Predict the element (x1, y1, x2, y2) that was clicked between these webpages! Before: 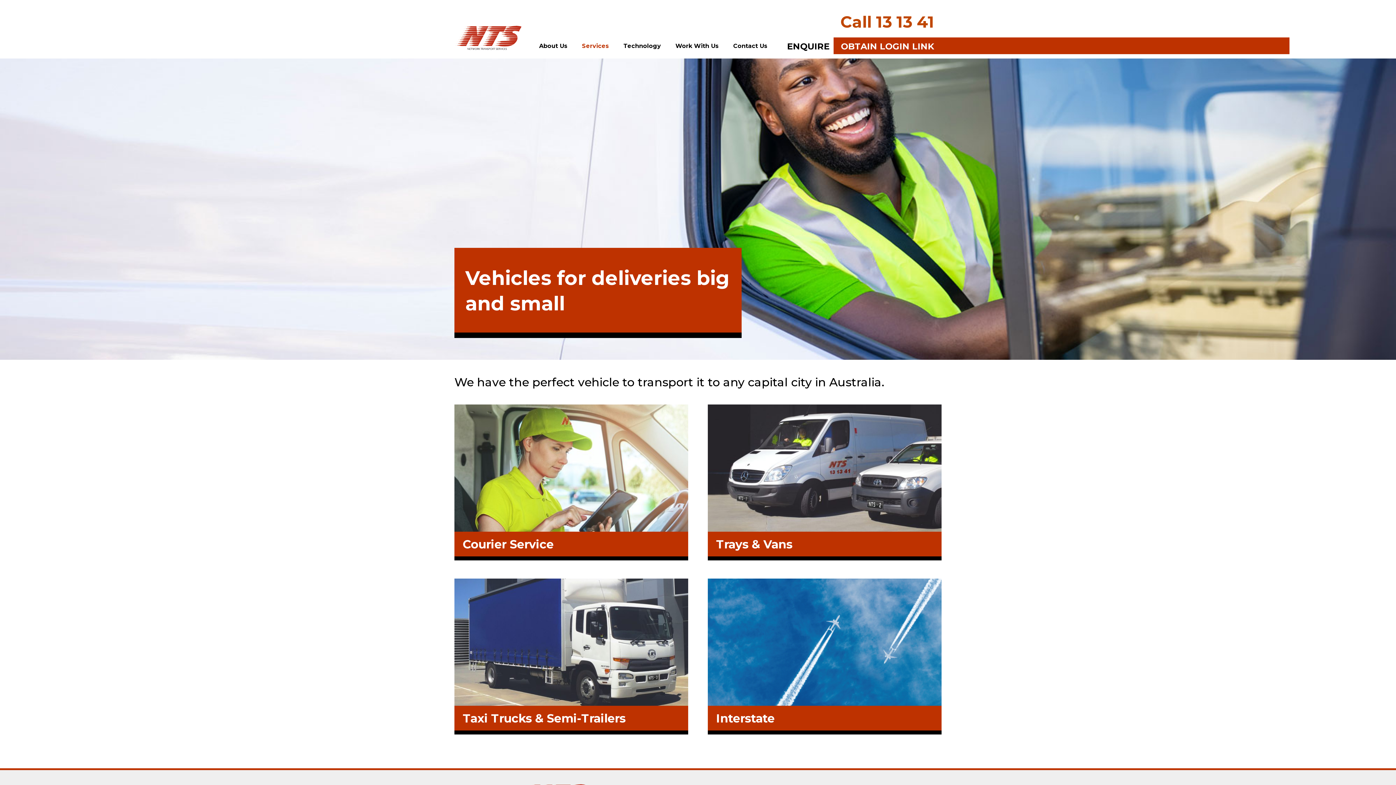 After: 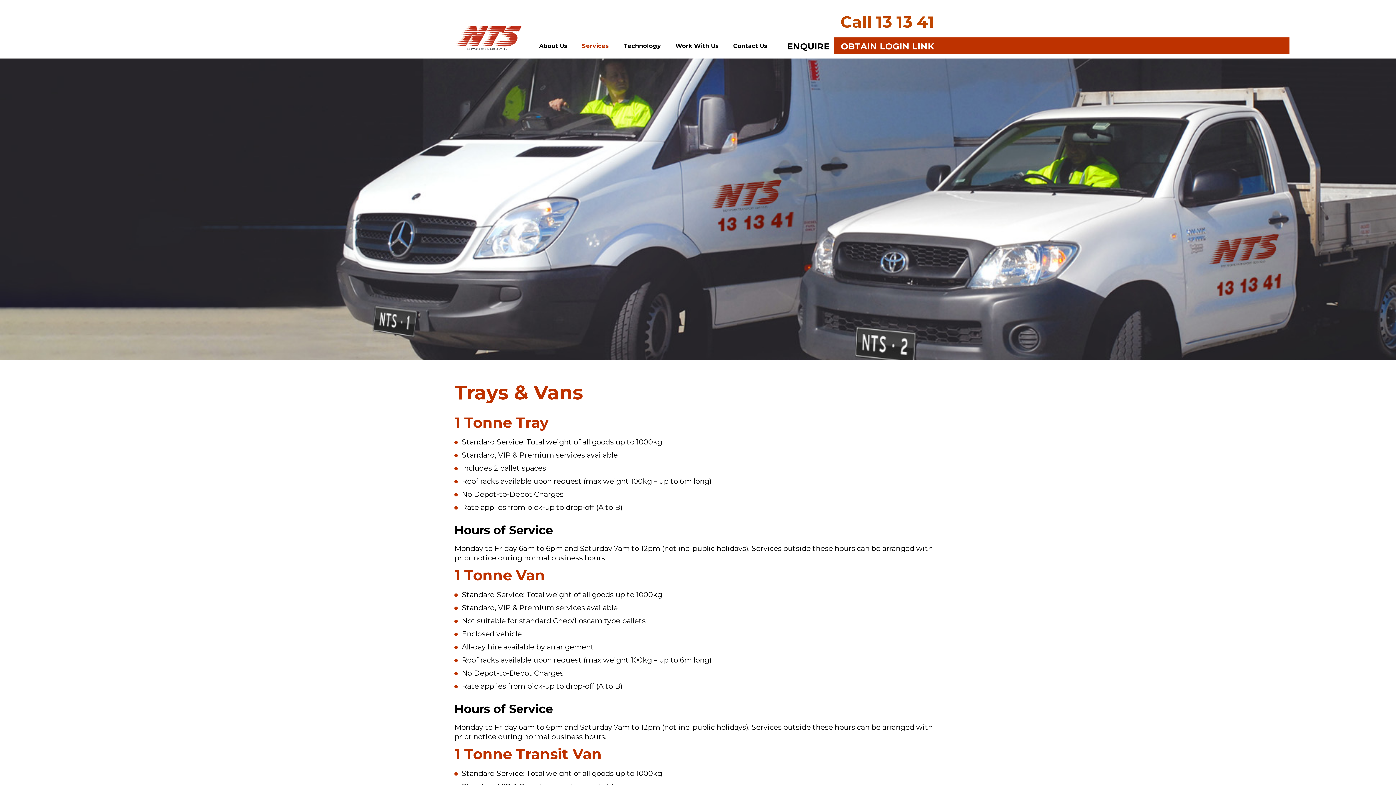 Action: label: Trays & Vans bbox: (707, 532, 941, 556)